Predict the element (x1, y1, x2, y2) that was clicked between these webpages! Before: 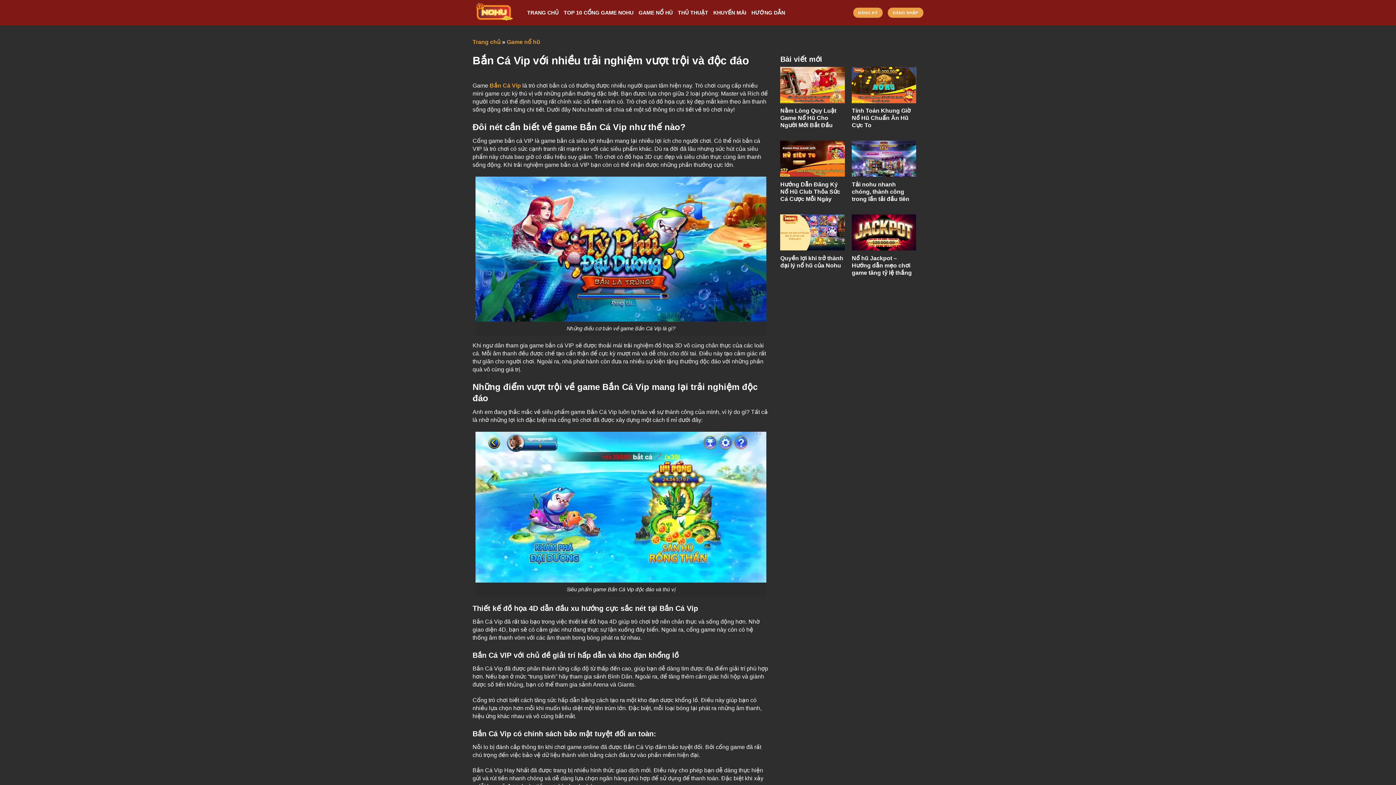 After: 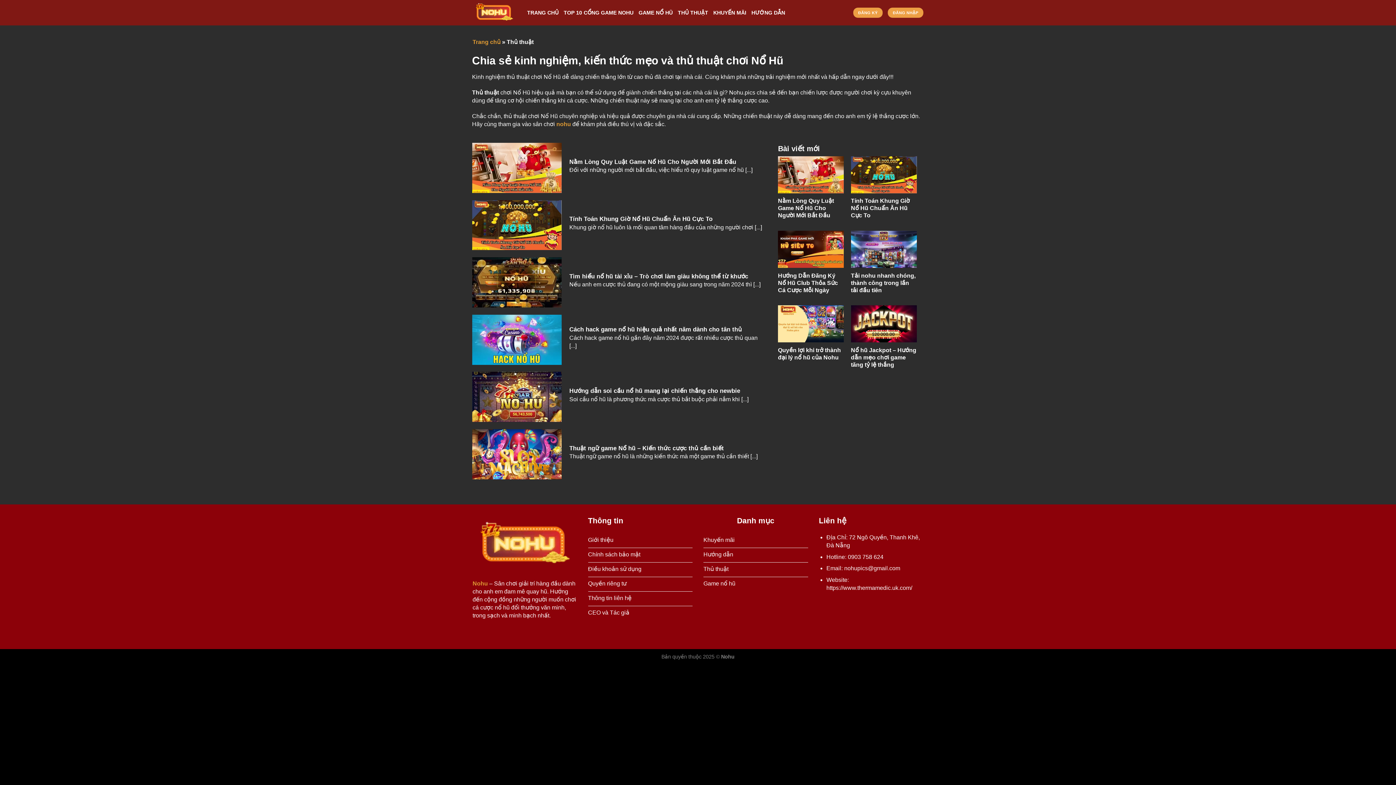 Action: label: THỦ THUẬT bbox: (678, 5, 708, 20)